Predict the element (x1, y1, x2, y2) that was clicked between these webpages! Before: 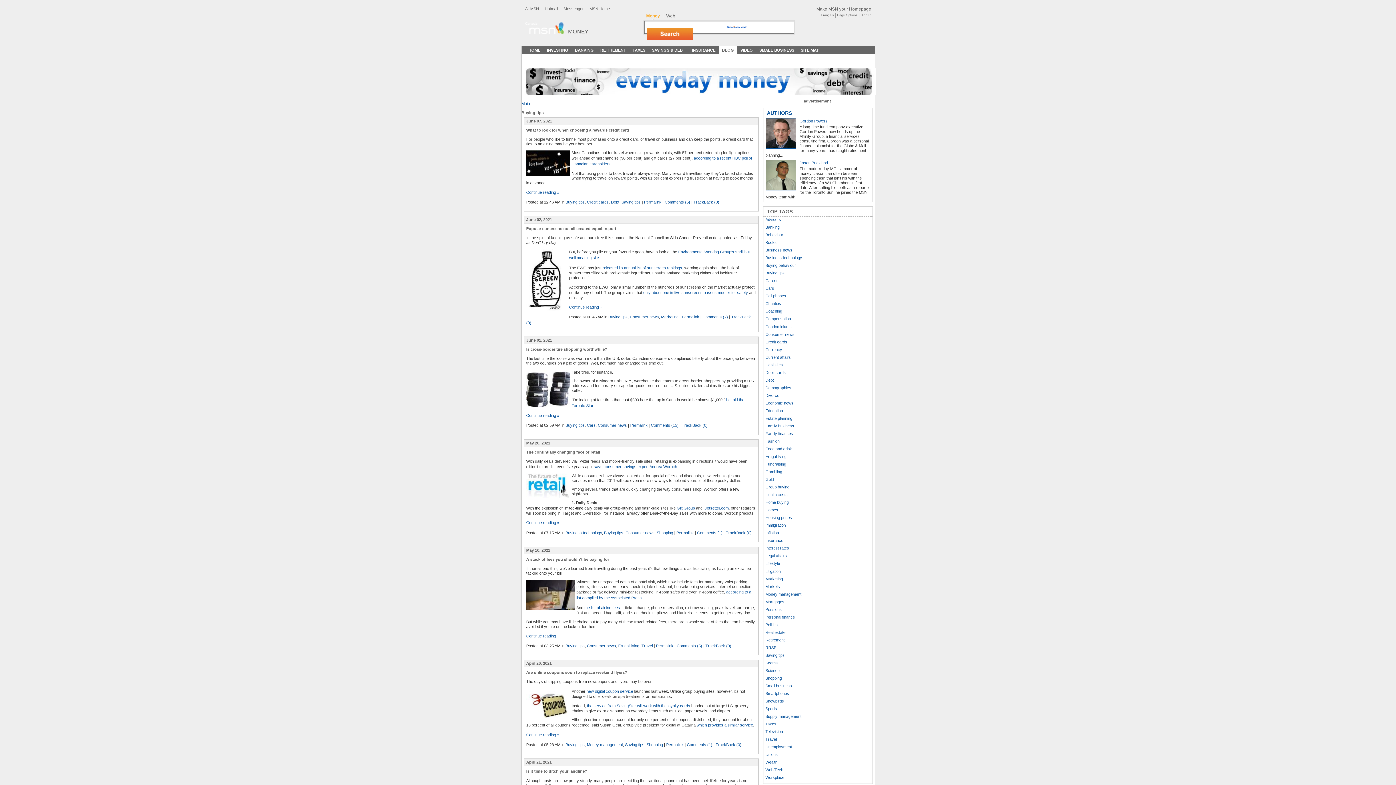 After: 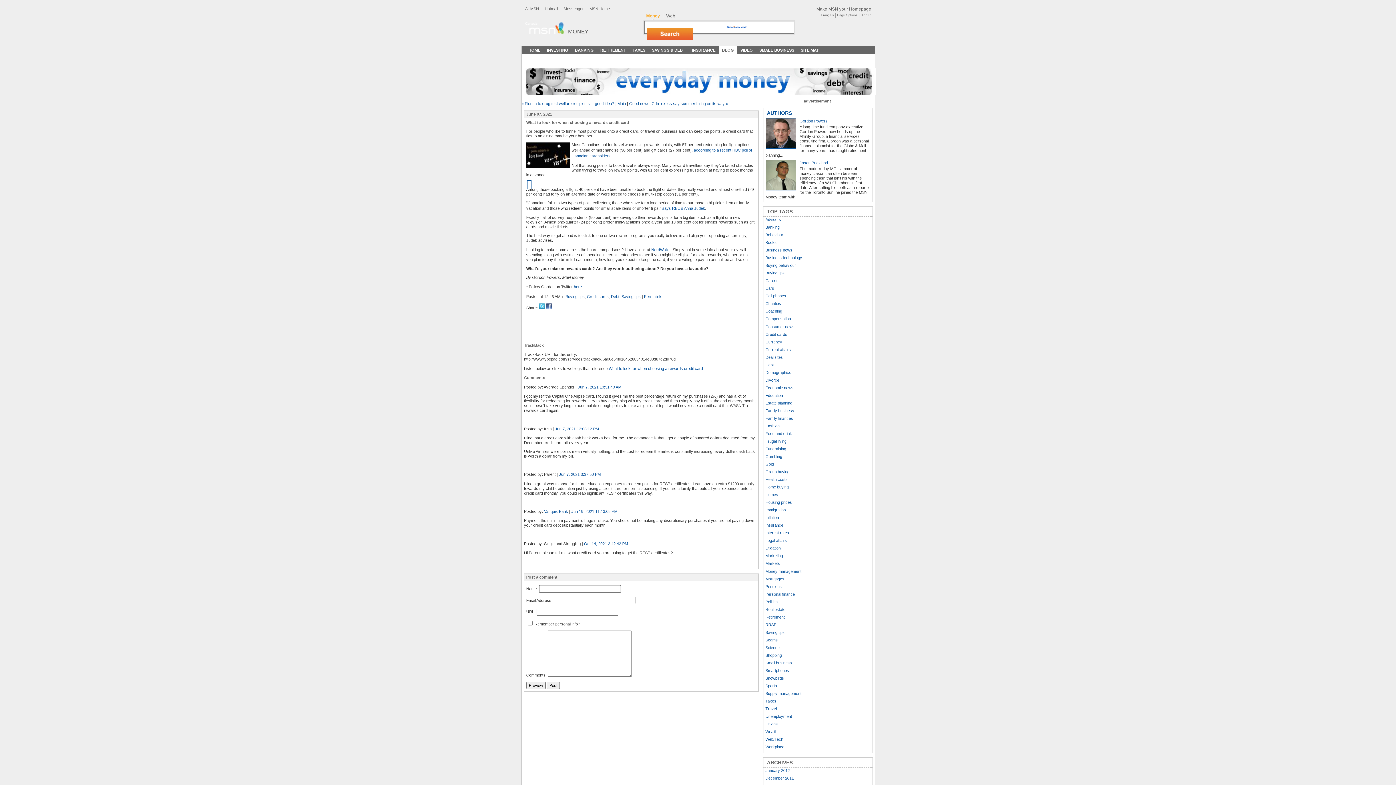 Action: bbox: (644, 199, 661, 204) label: Permalink